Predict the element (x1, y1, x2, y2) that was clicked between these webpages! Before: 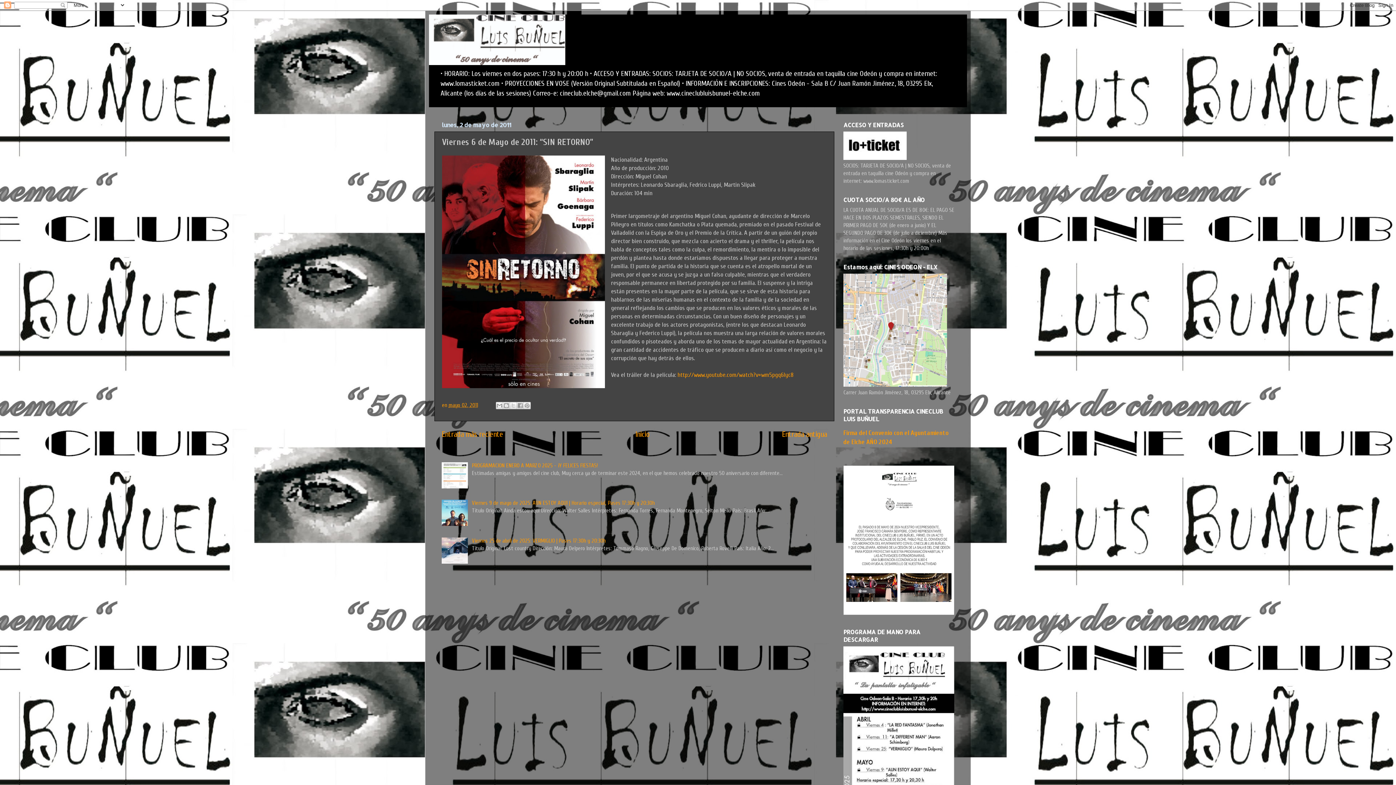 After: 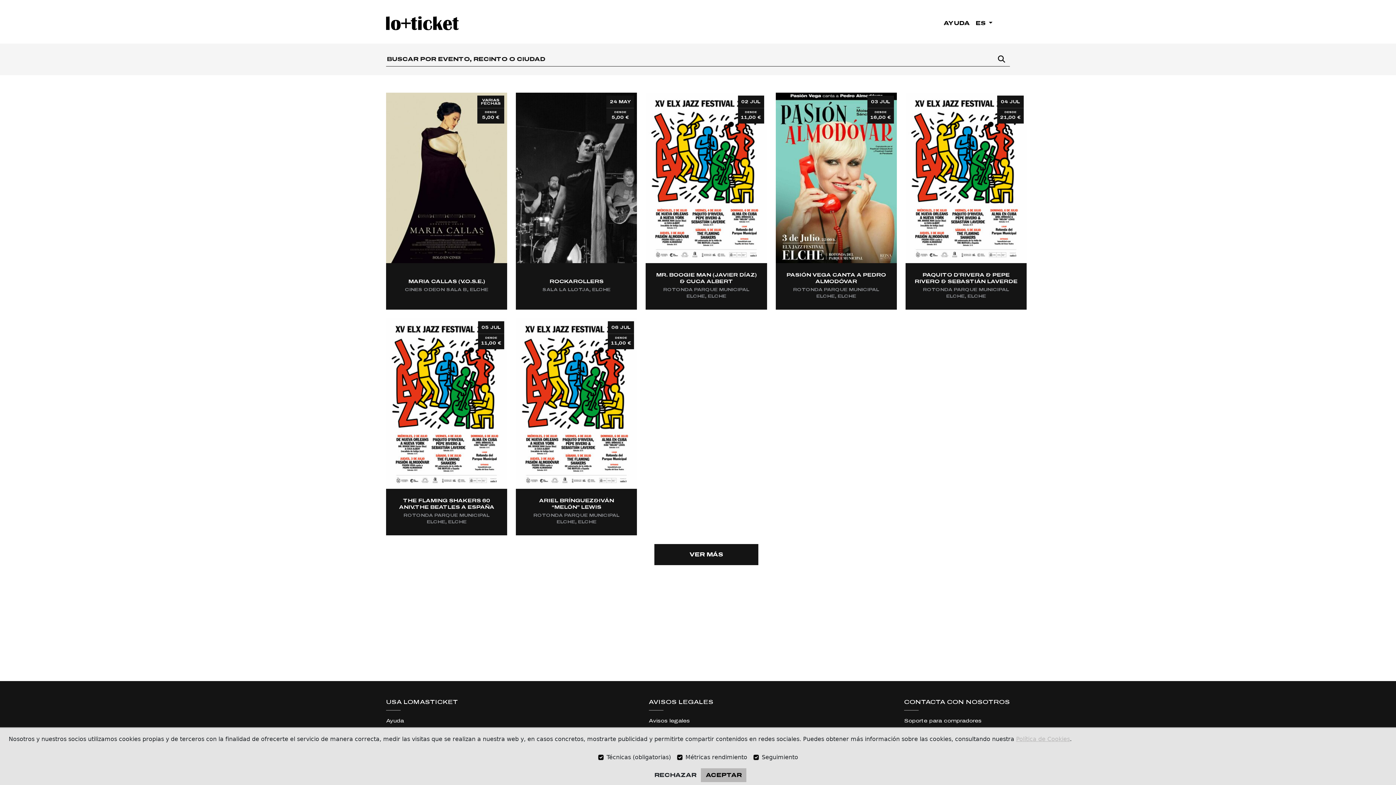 Action: bbox: (843, 154, 906, 161)